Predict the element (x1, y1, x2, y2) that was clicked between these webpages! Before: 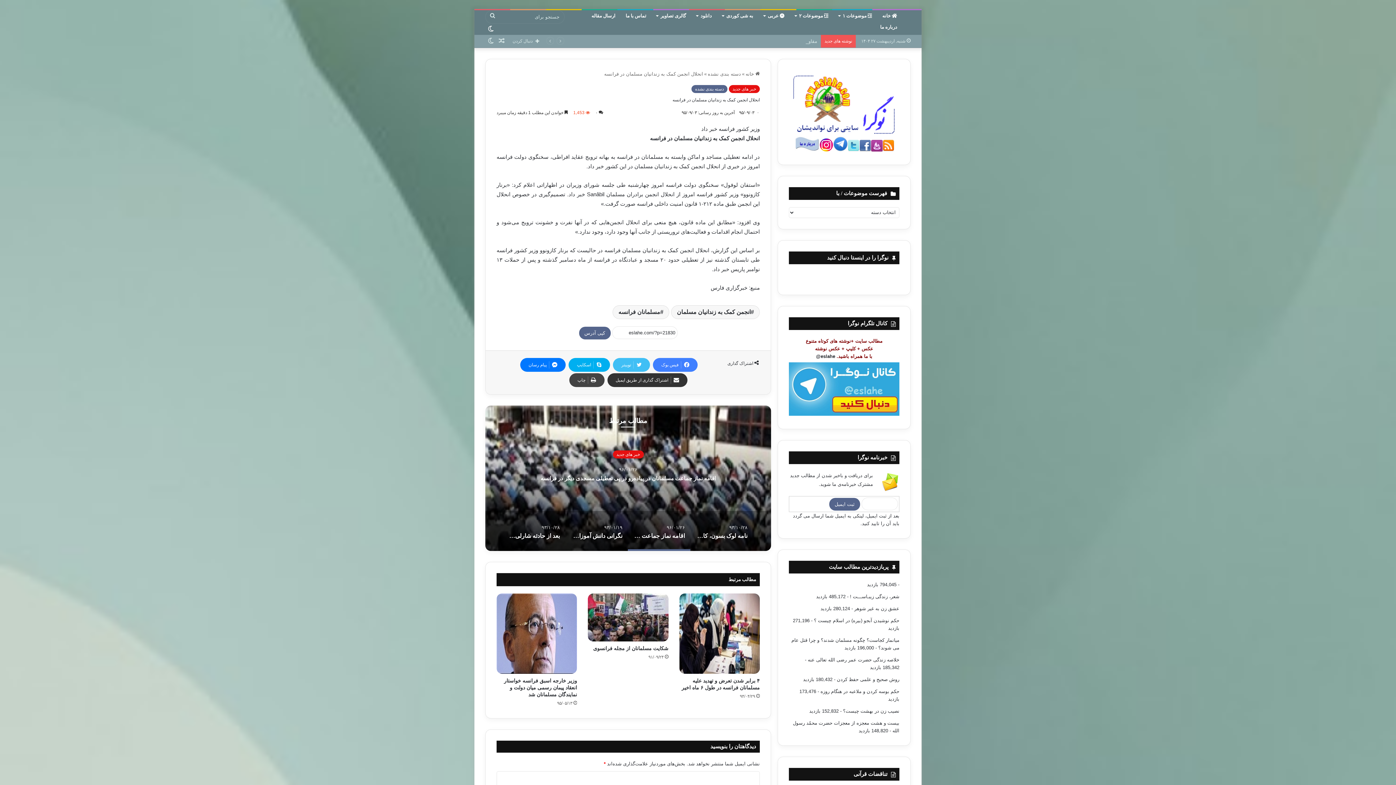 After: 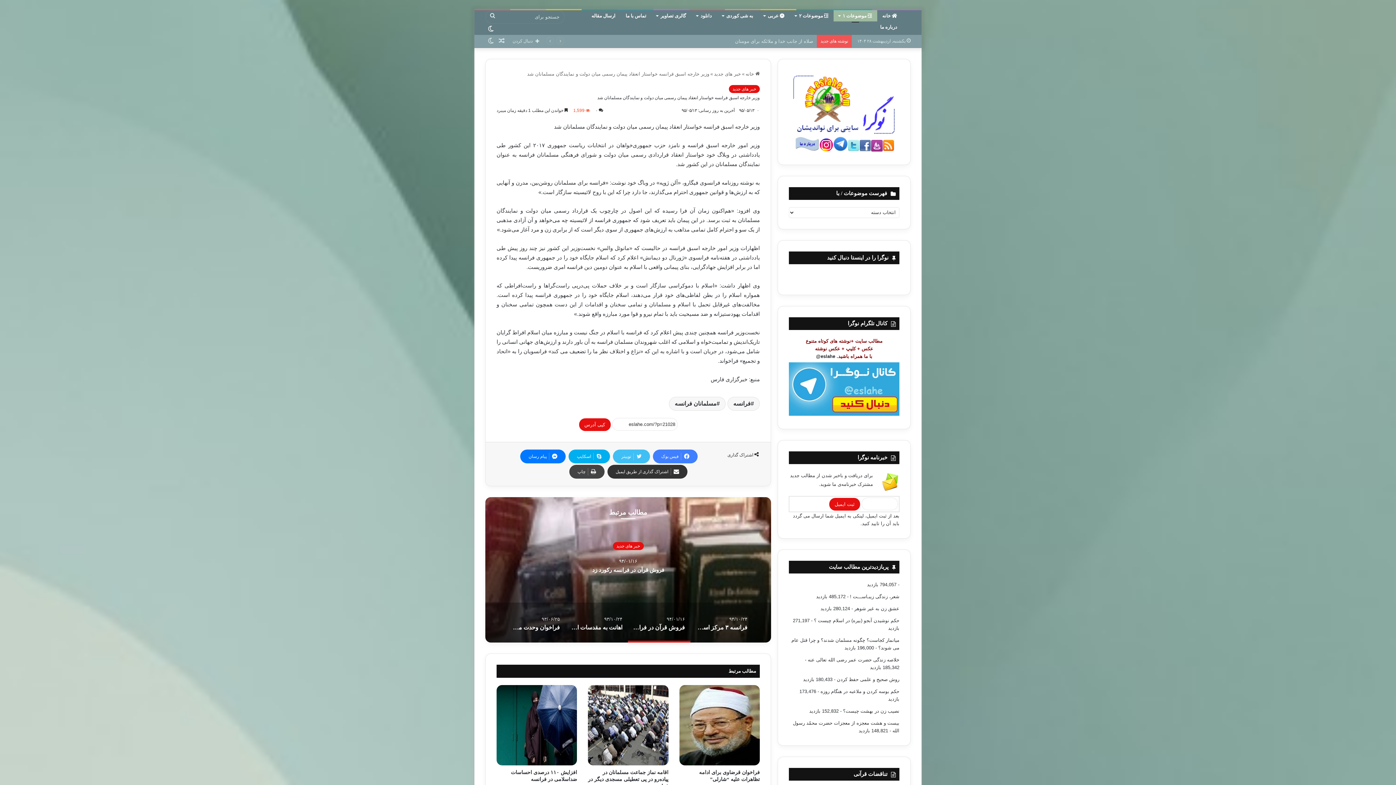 Action: label: وزیر خارجه اسبق فرانسه خواستار انعقاد پیمان رسمی میان دولت و نمایندگان مسلمانان شد bbox: (496, 593, 577, 674)